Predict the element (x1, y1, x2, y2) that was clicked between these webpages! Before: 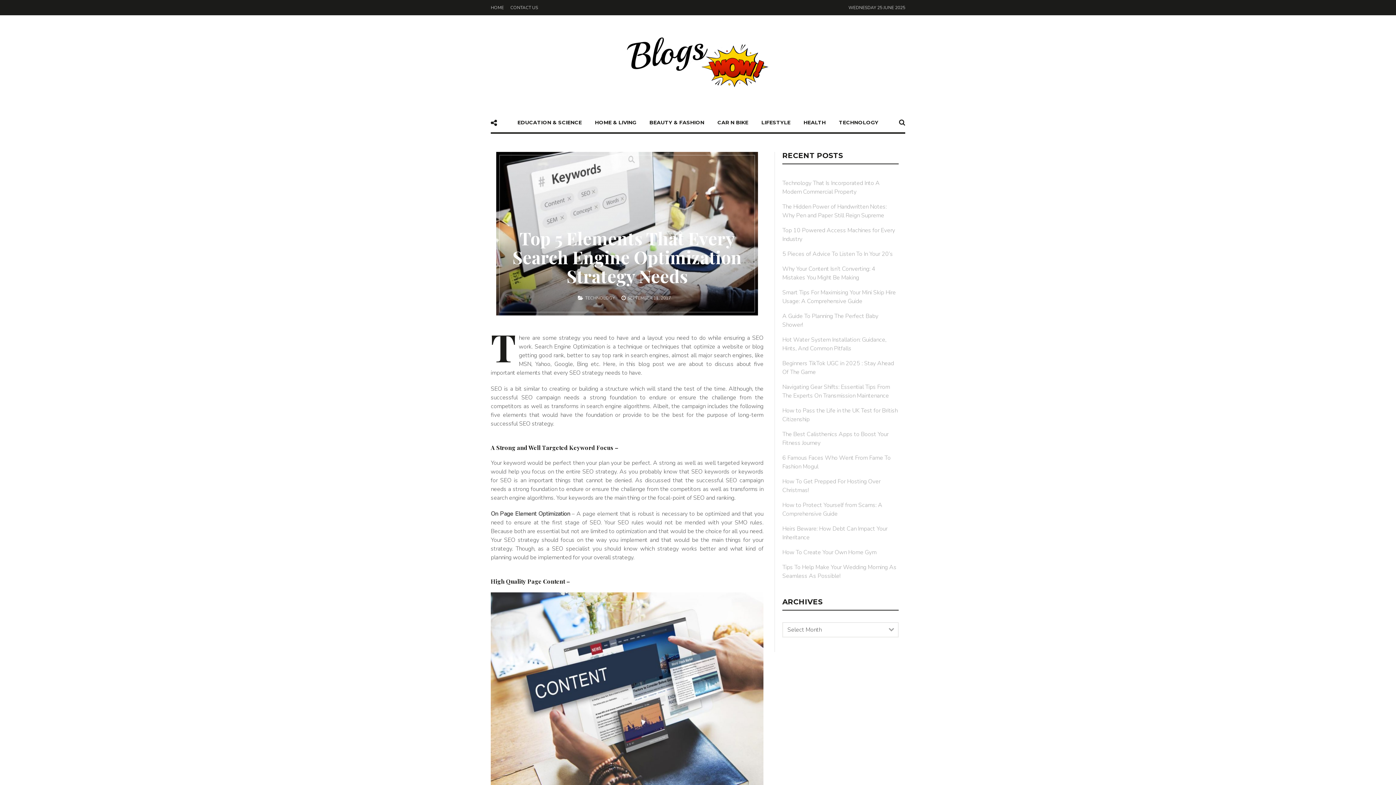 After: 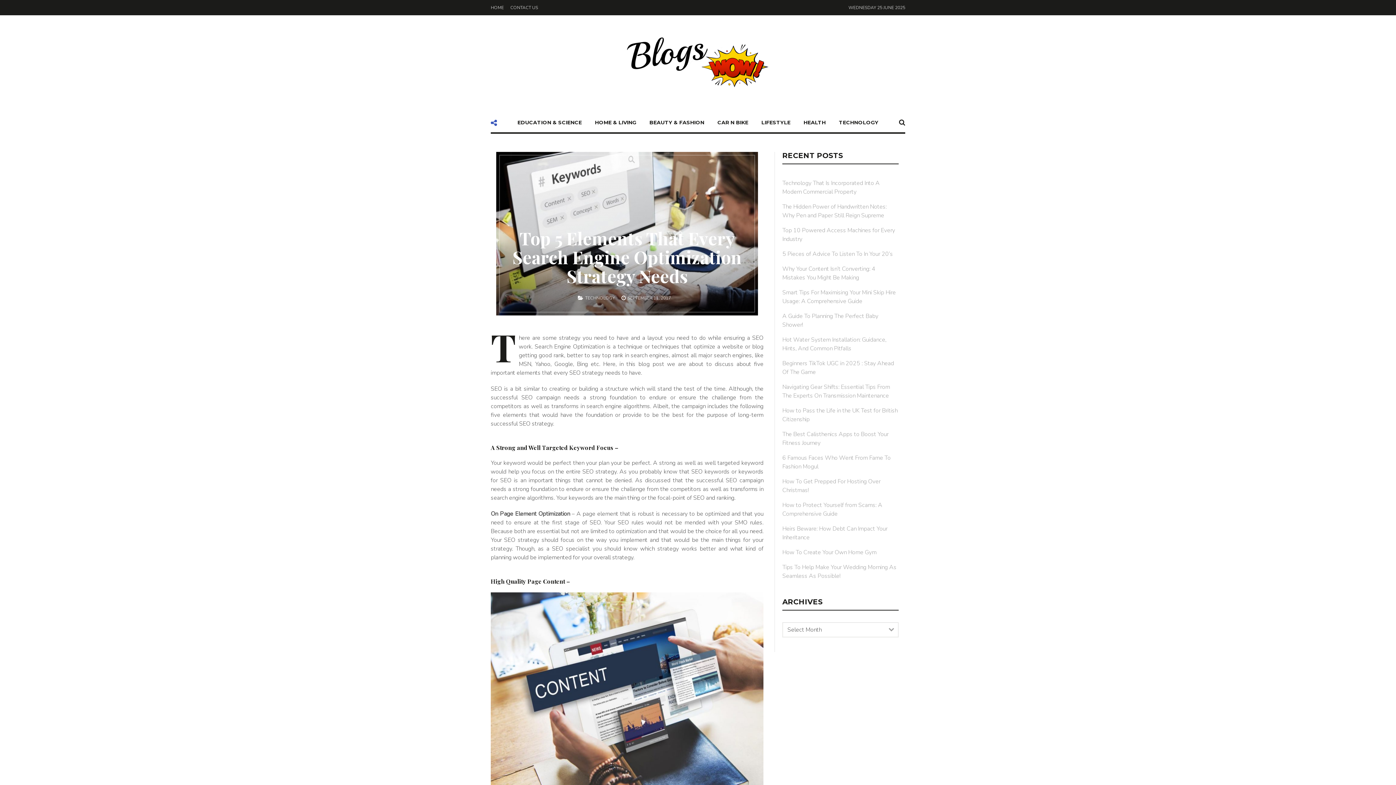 Action: bbox: (490, 117, 497, 128)